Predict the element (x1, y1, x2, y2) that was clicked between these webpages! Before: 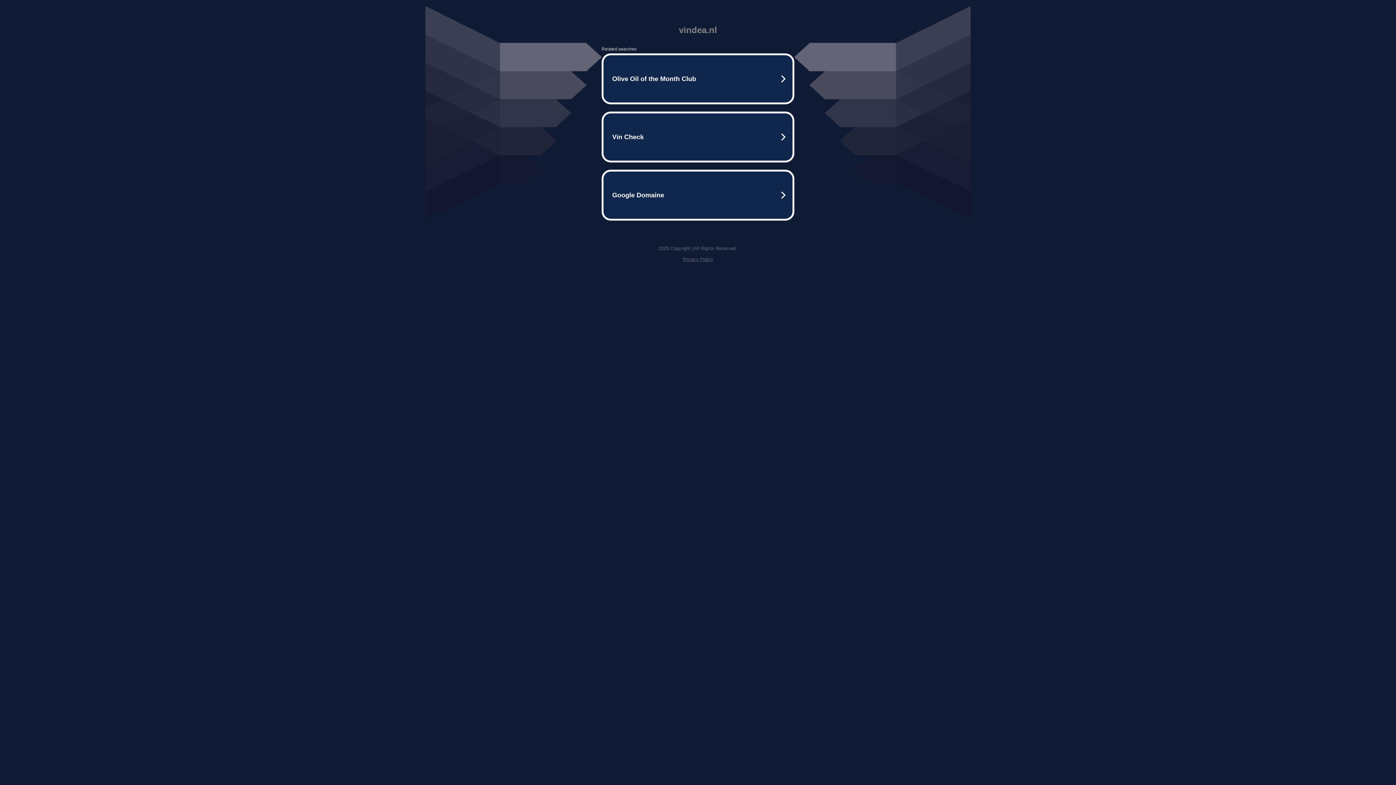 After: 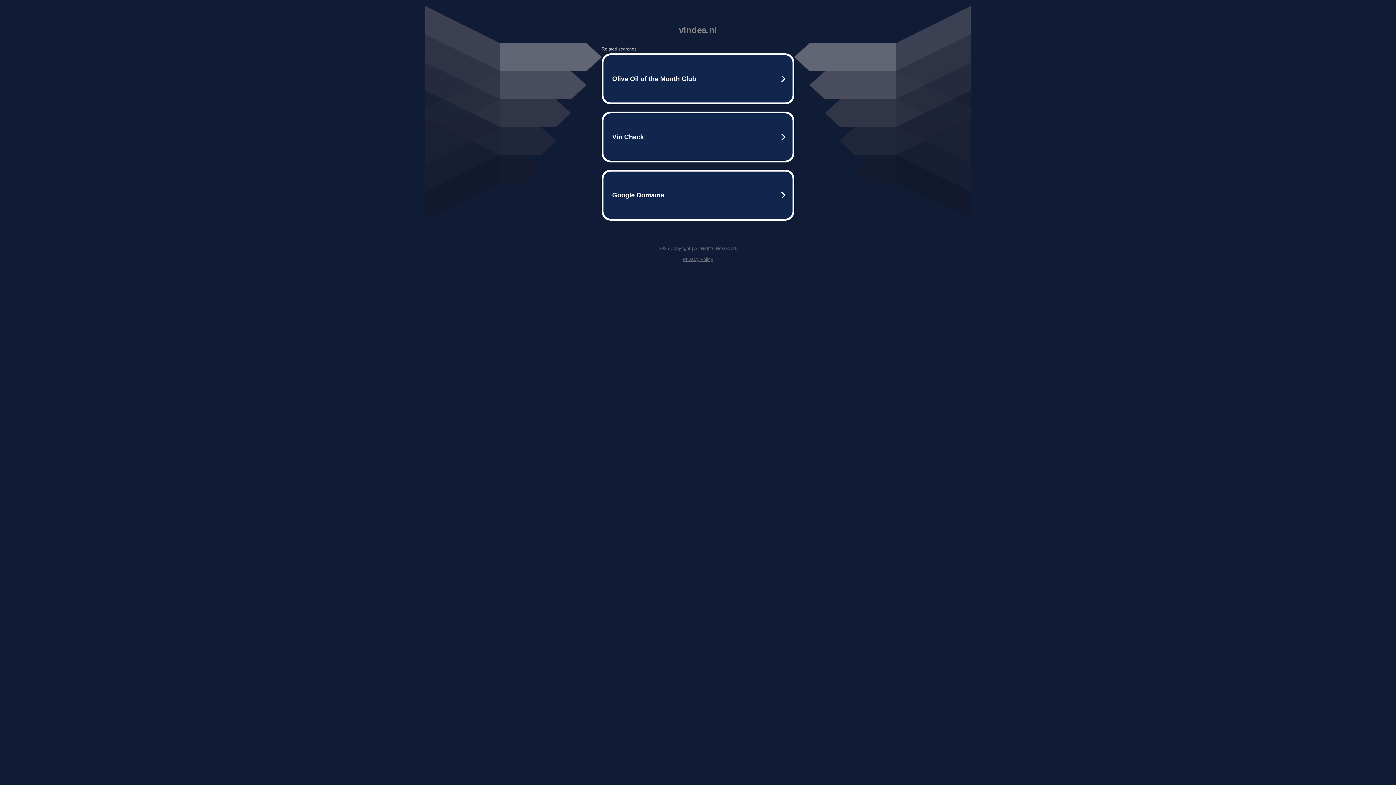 Action: label: Privacy Policy bbox: (682, 256, 713, 262)